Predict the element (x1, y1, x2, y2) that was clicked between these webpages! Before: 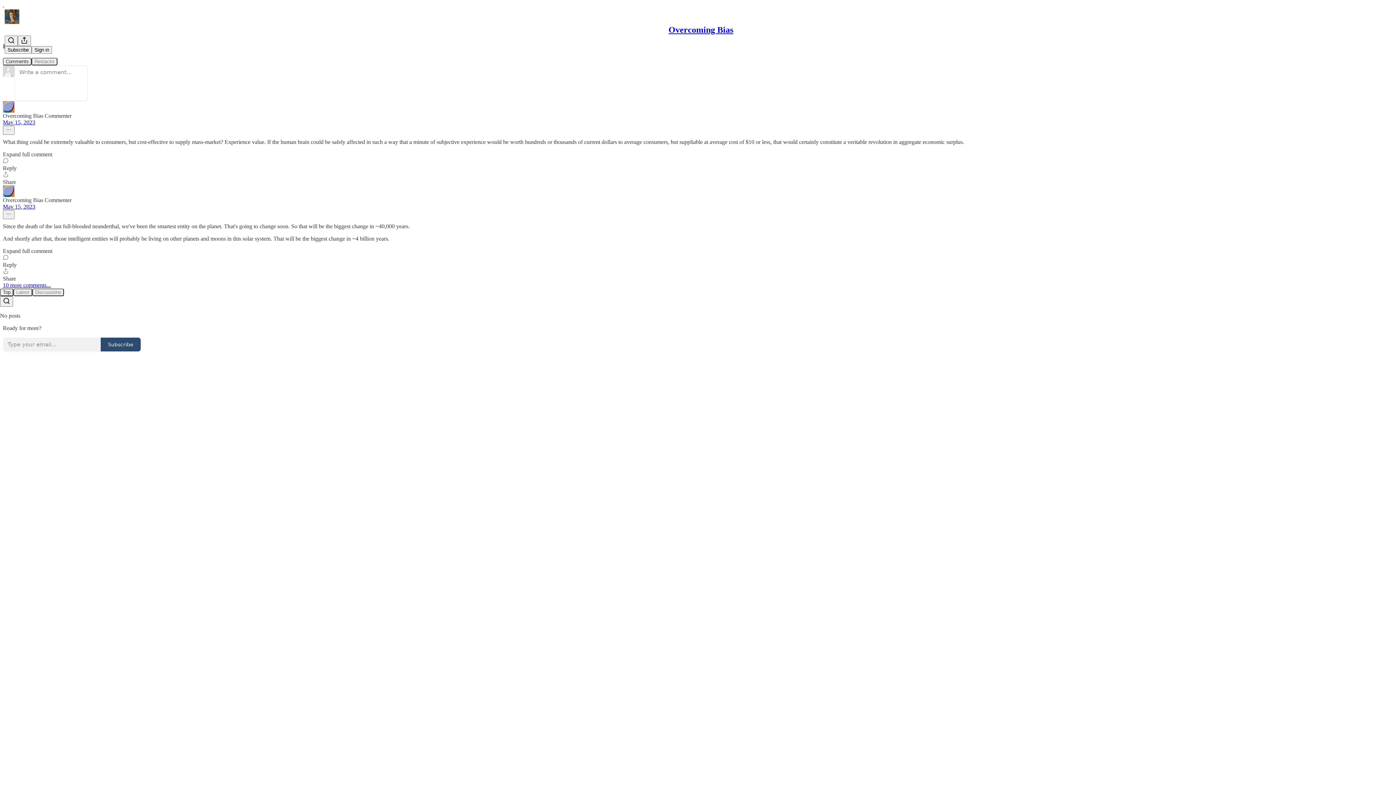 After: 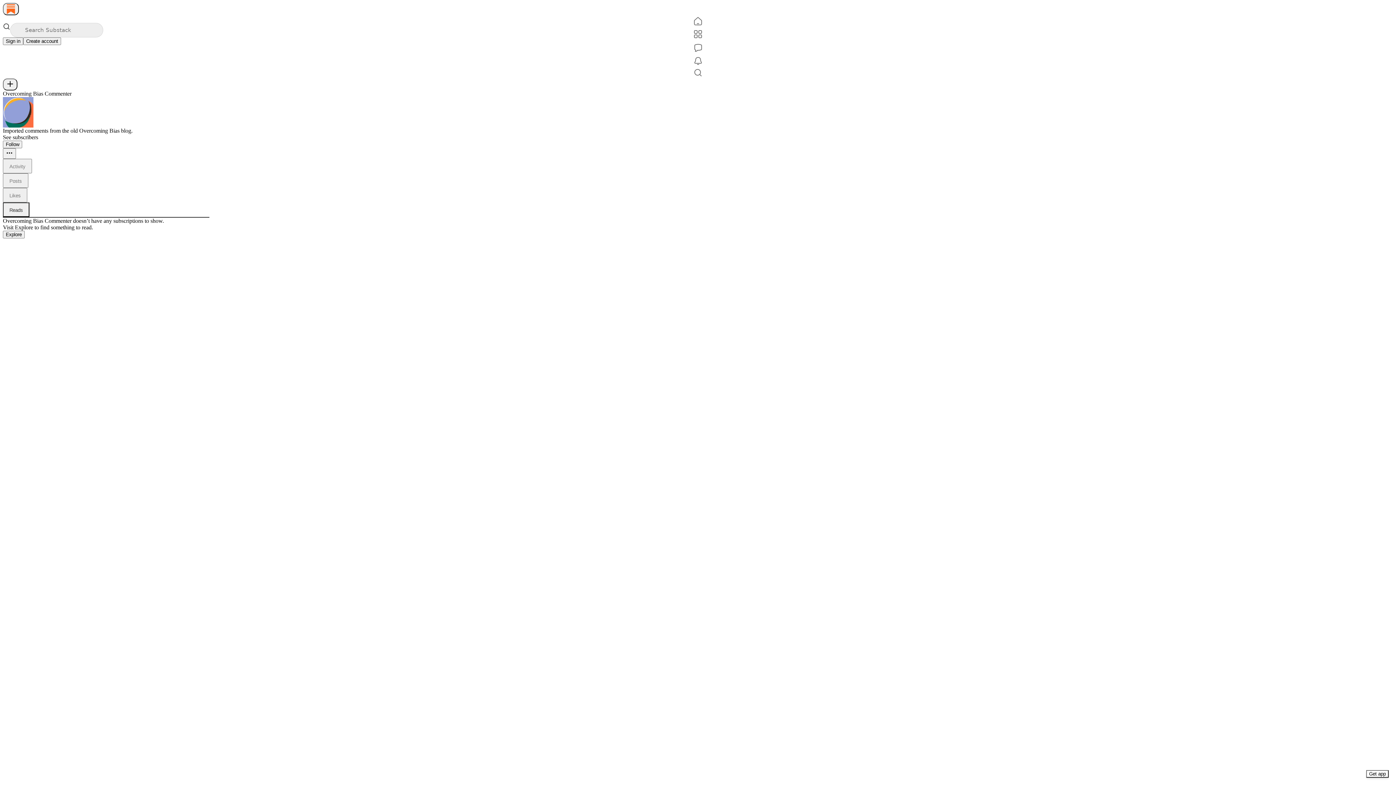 Action: bbox: (2, 185, 1393, 196) label: View Overcoming Bias Commenter's profile